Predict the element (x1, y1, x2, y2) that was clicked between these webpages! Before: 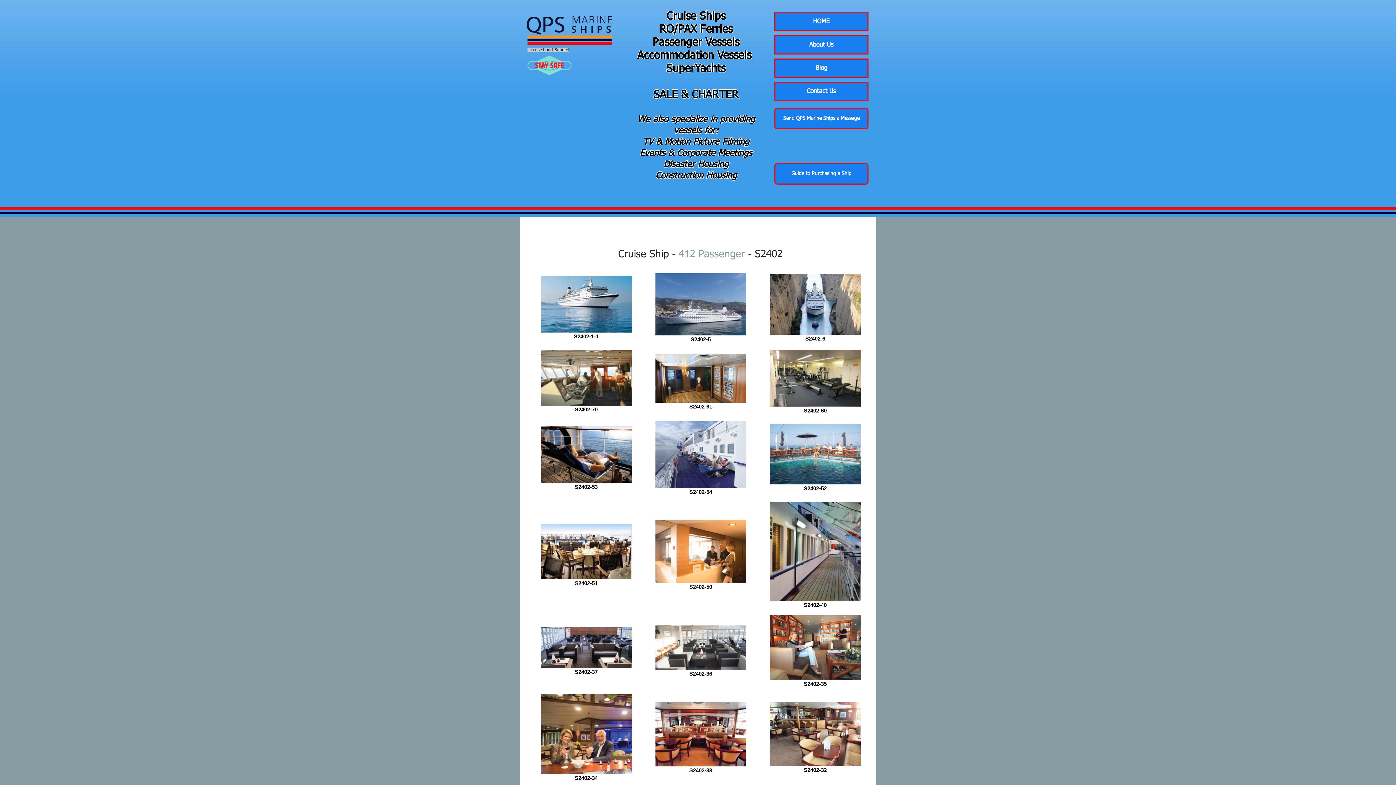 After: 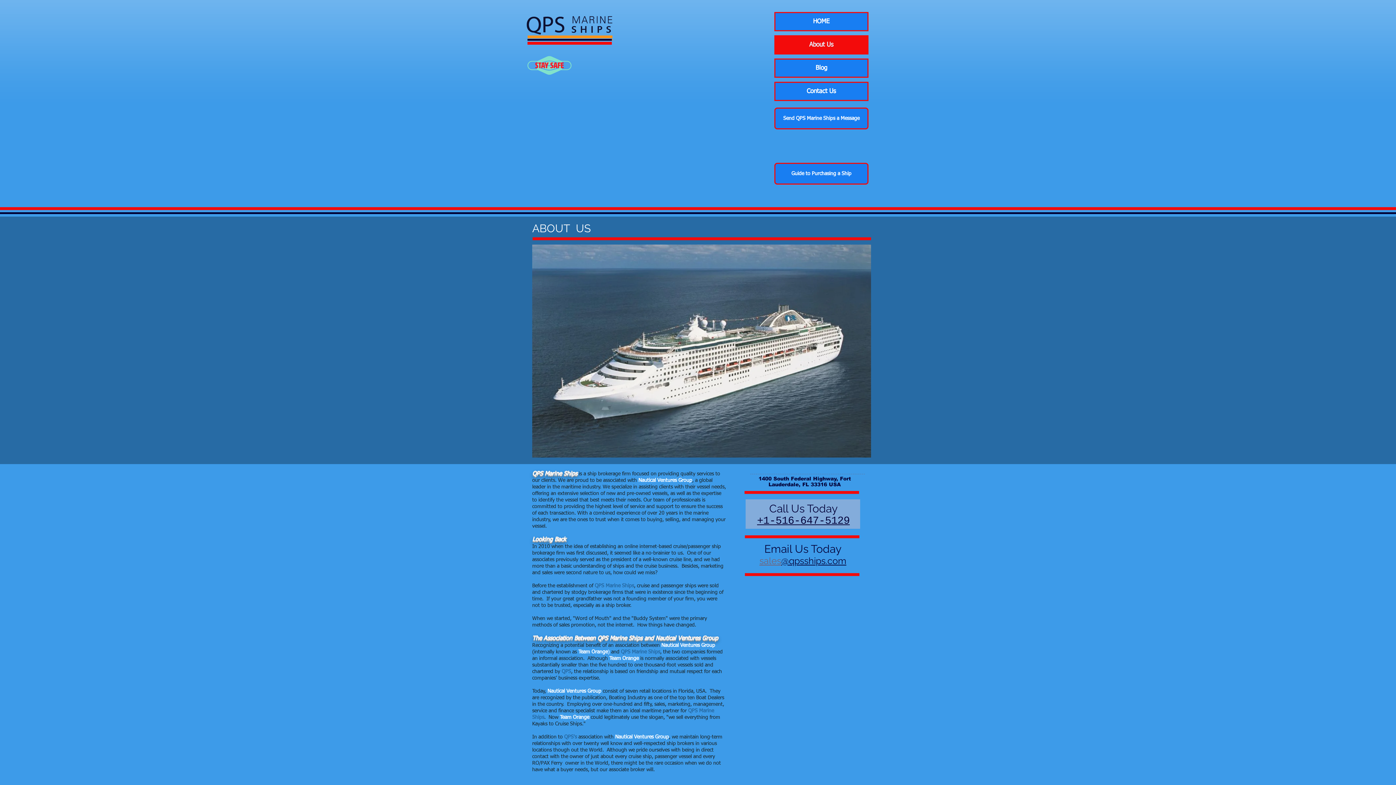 Action: bbox: (775, 36, 867, 53) label: About Us